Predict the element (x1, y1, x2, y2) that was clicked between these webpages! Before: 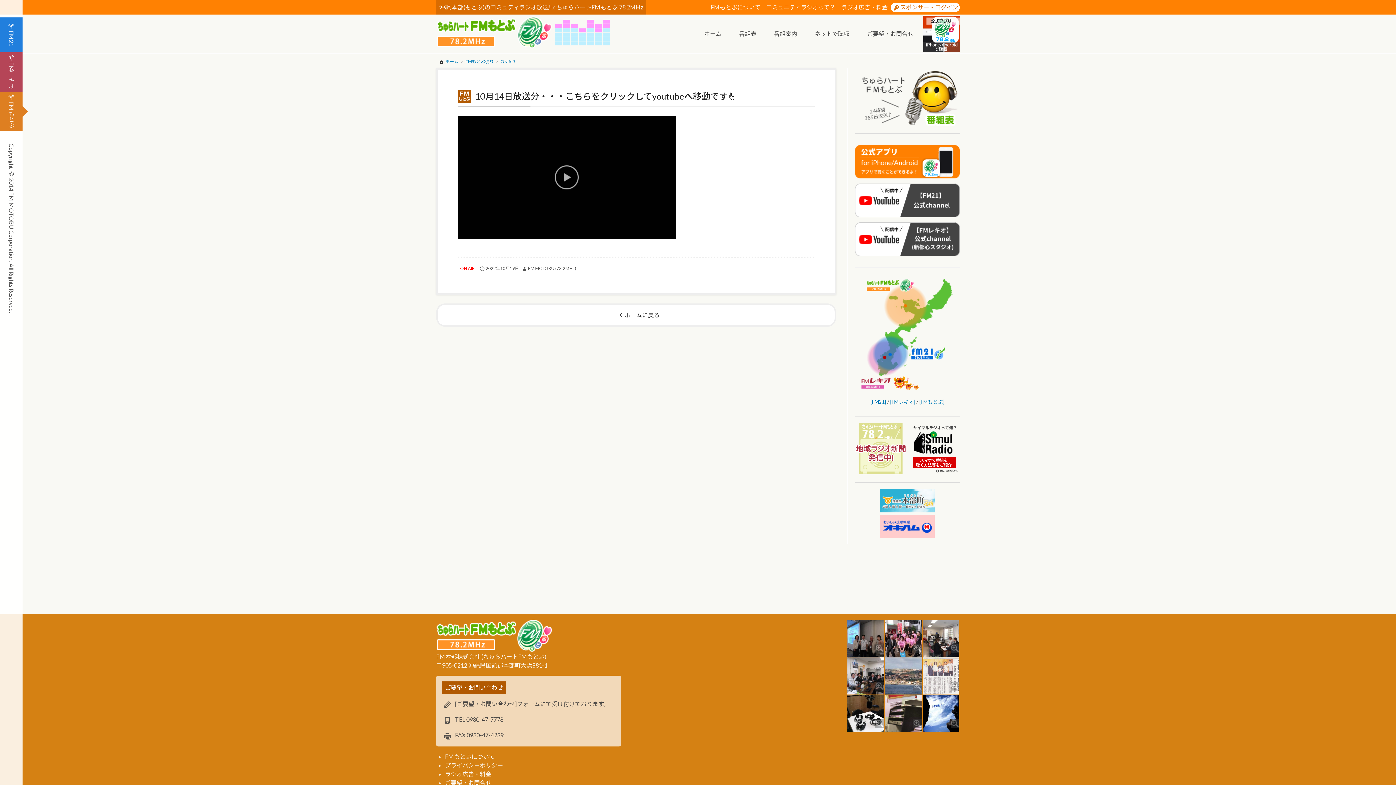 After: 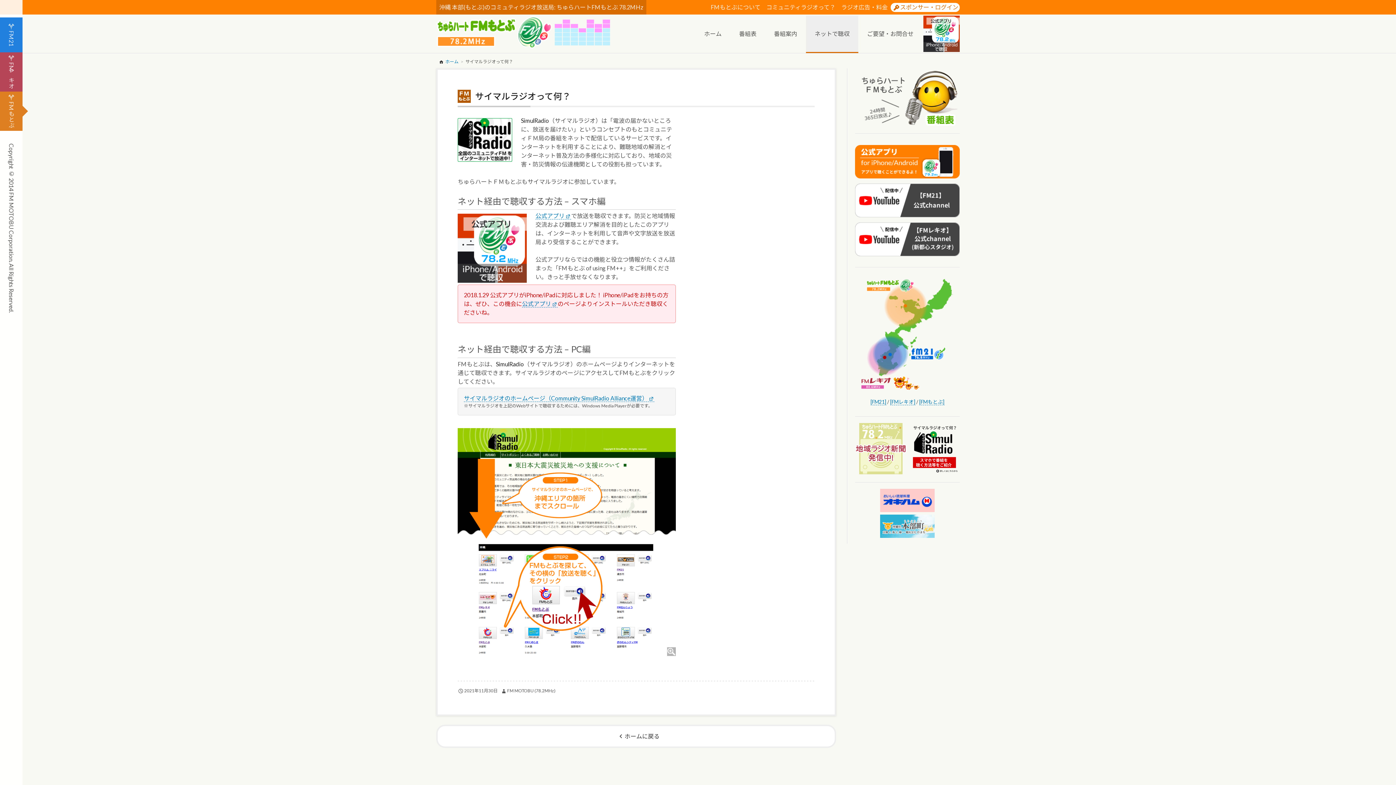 Action: bbox: (806, 15, 858, 53) label: ネットで聴収